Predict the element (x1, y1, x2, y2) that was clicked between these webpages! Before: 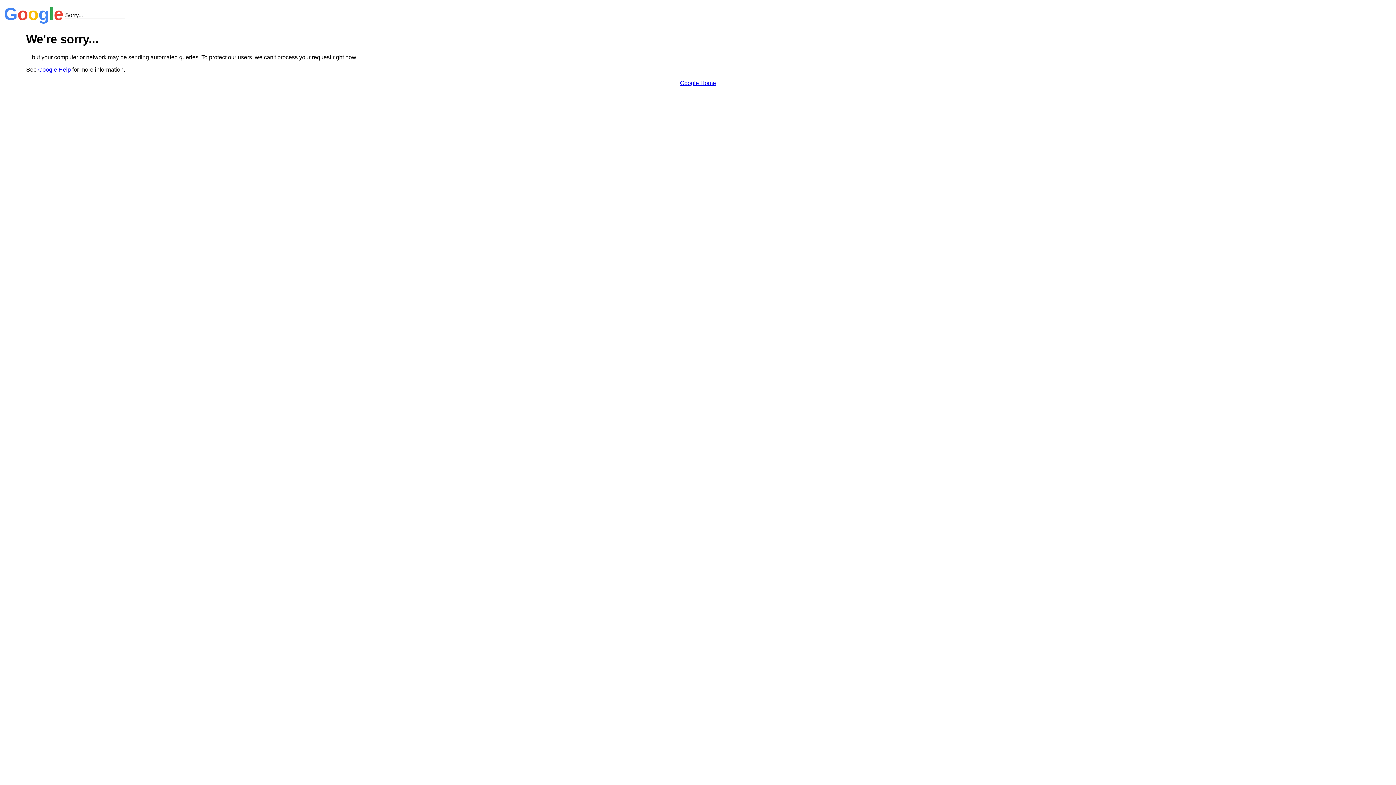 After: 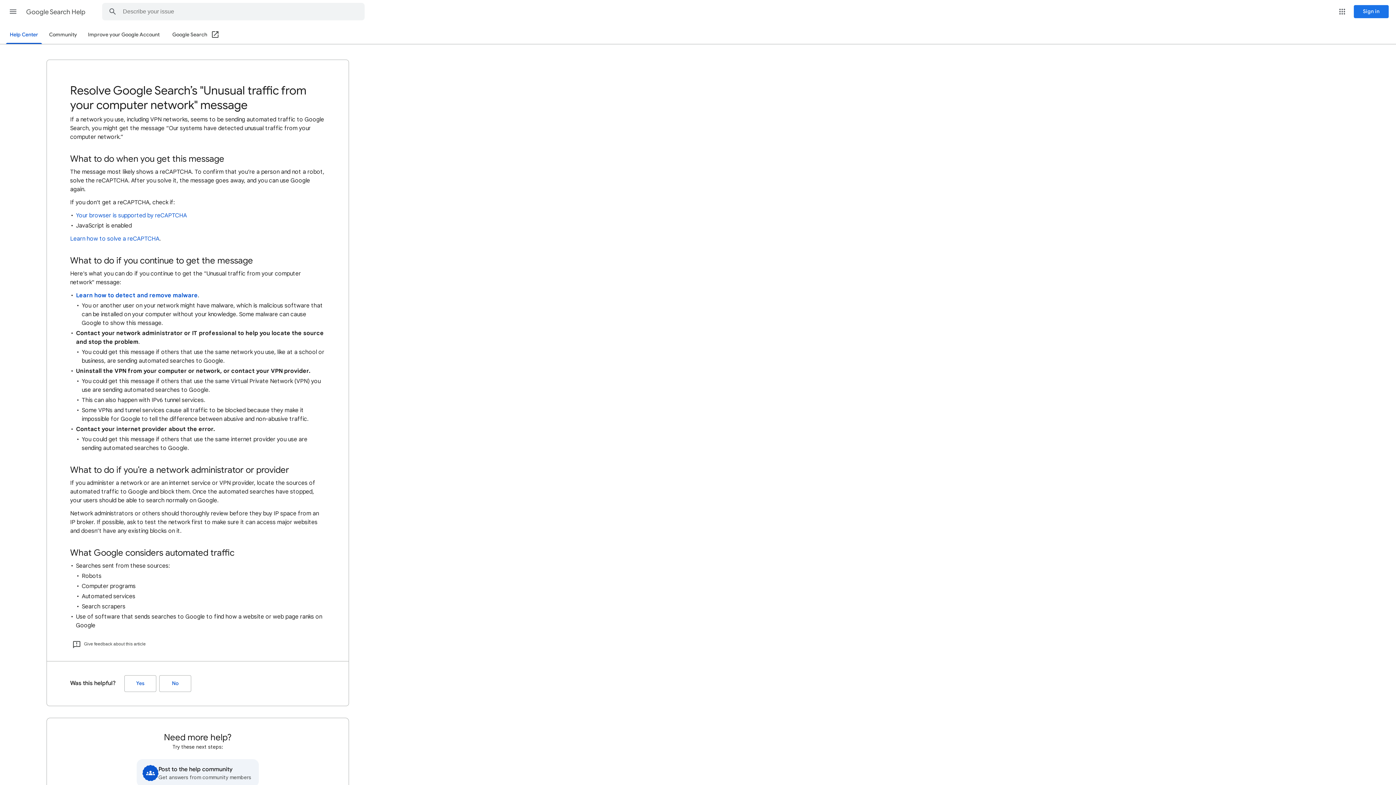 Action: label: Google Help bbox: (38, 66, 70, 72)